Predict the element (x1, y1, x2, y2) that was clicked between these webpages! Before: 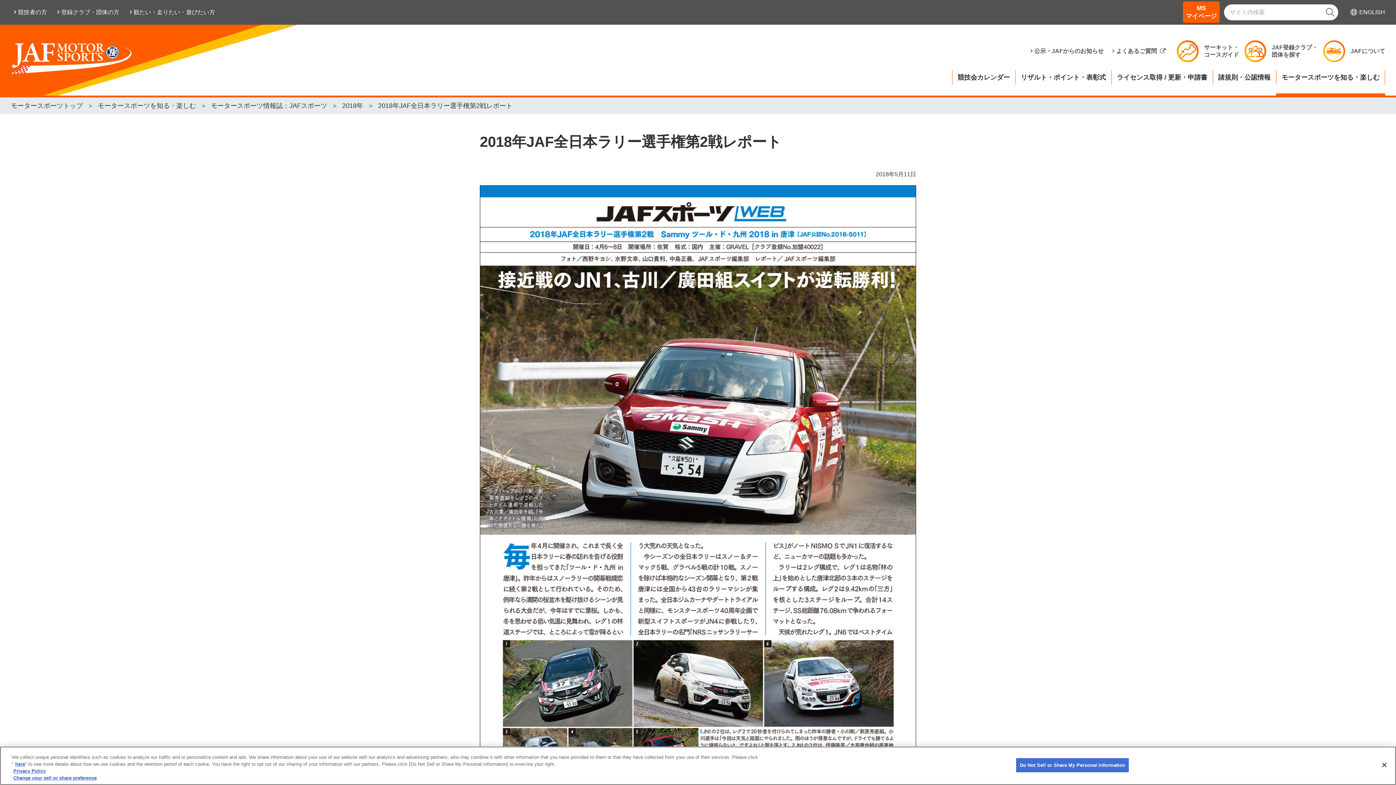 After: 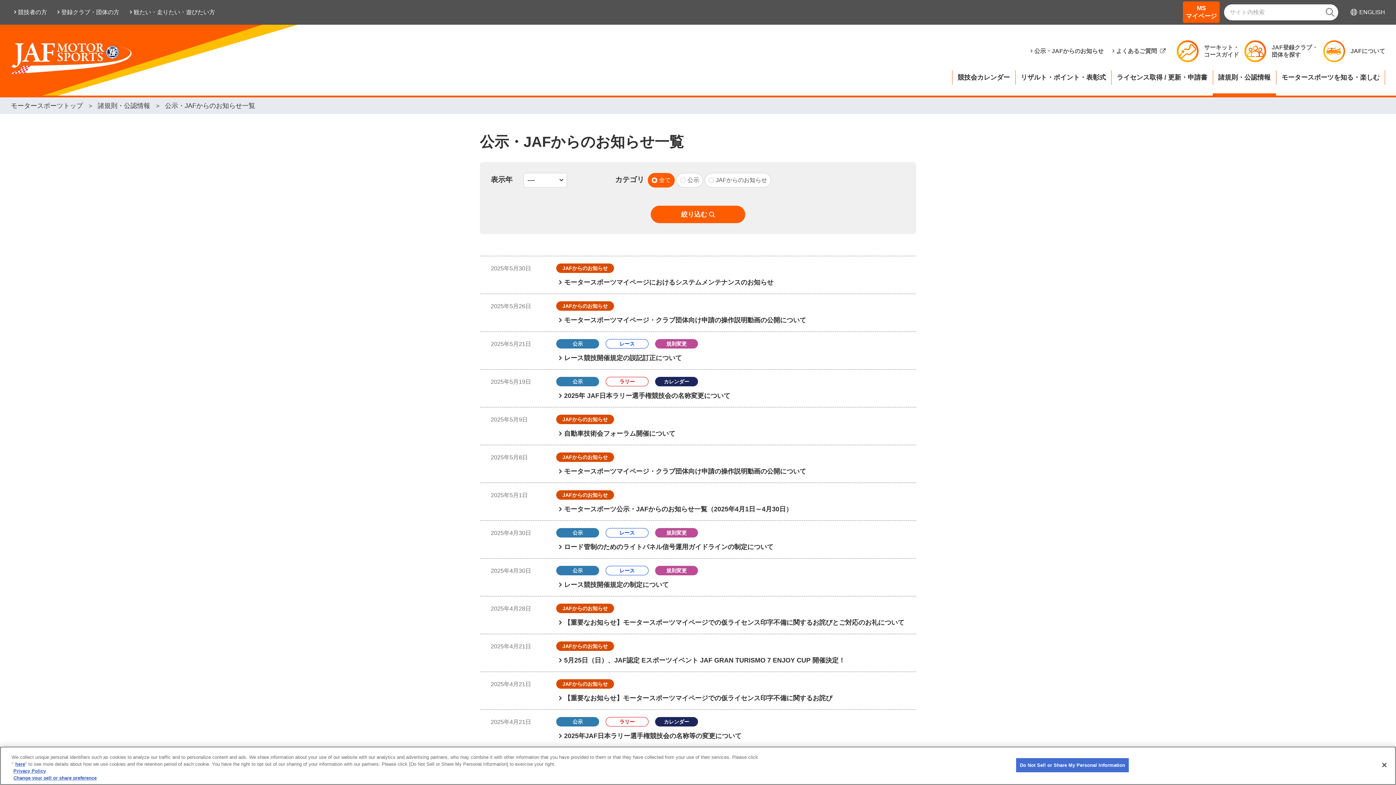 Action: label: 公示・JAFからのお知らせ bbox: (1034, 47, 1104, 54)